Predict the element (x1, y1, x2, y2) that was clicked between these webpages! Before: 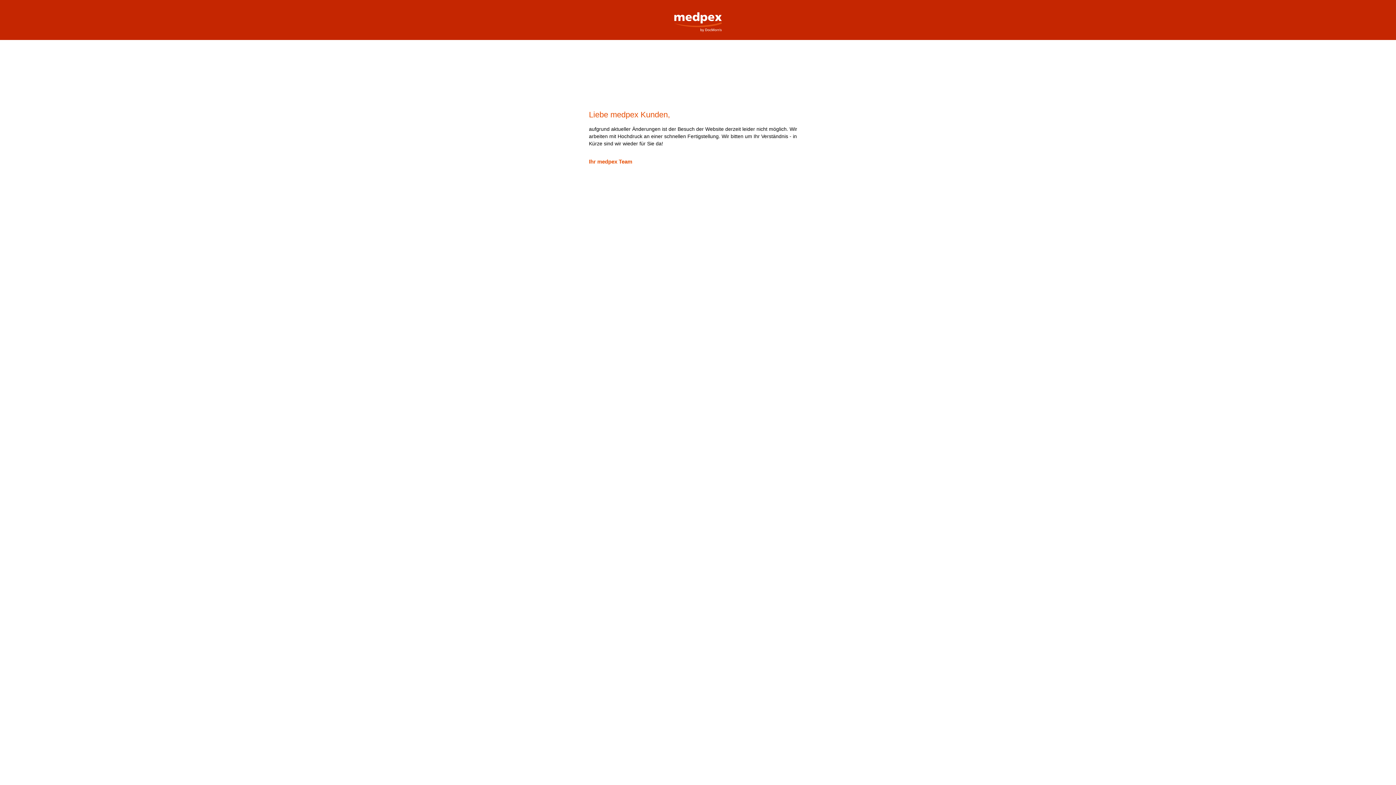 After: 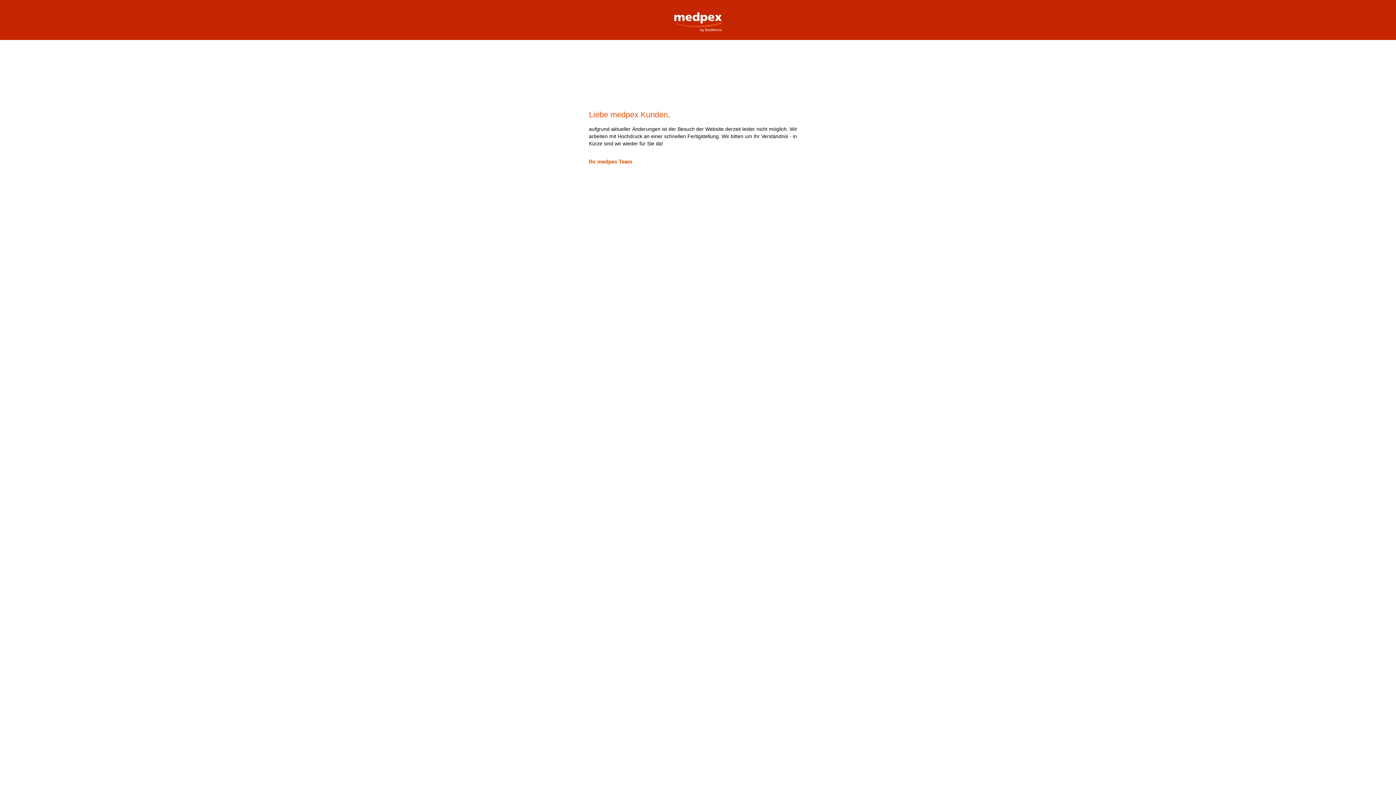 Action: bbox: (669, 0, 727, 32) label: medpex Versandapotheke